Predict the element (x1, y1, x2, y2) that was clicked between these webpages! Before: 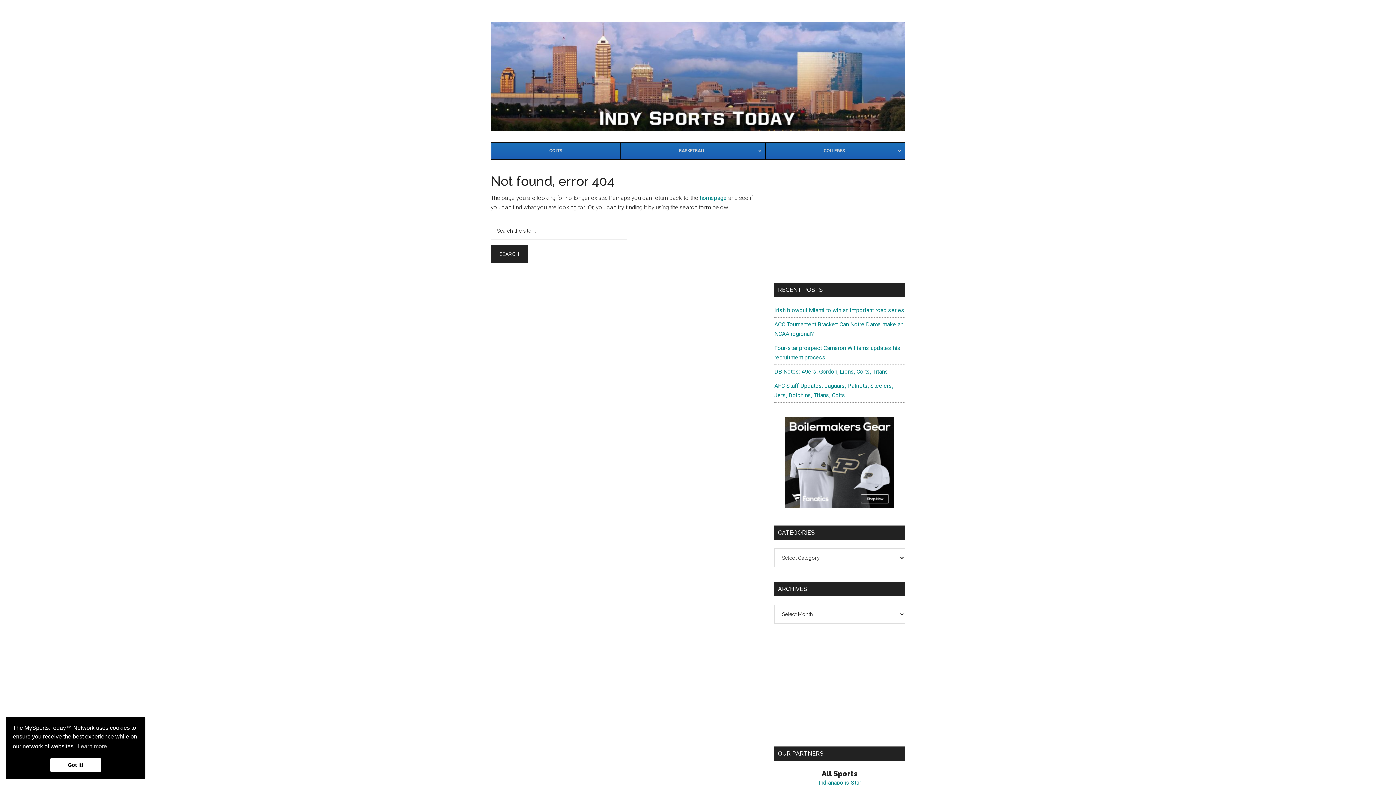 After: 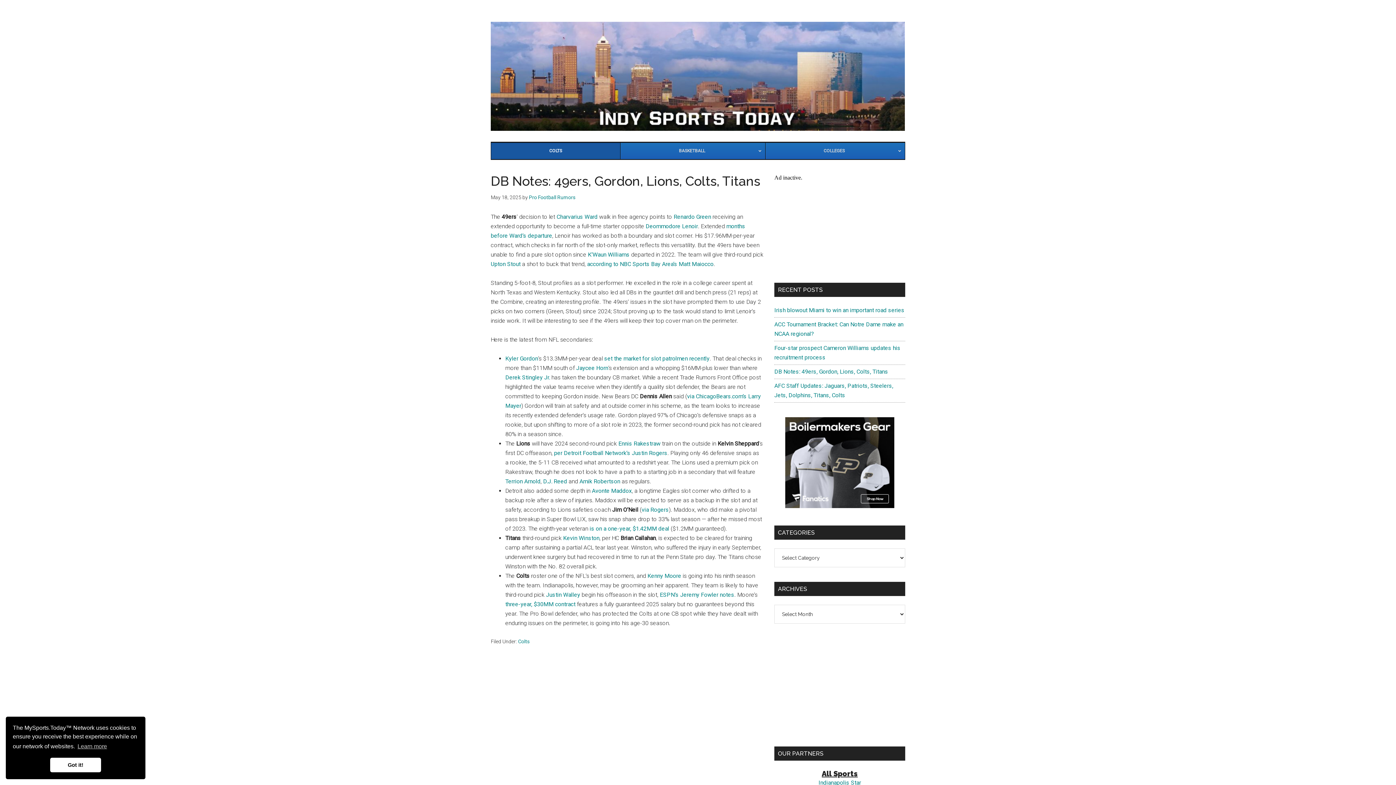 Action: label: DB Notes: 49ers, Gordon, Lions, Colts, Titans bbox: (774, 368, 888, 375)